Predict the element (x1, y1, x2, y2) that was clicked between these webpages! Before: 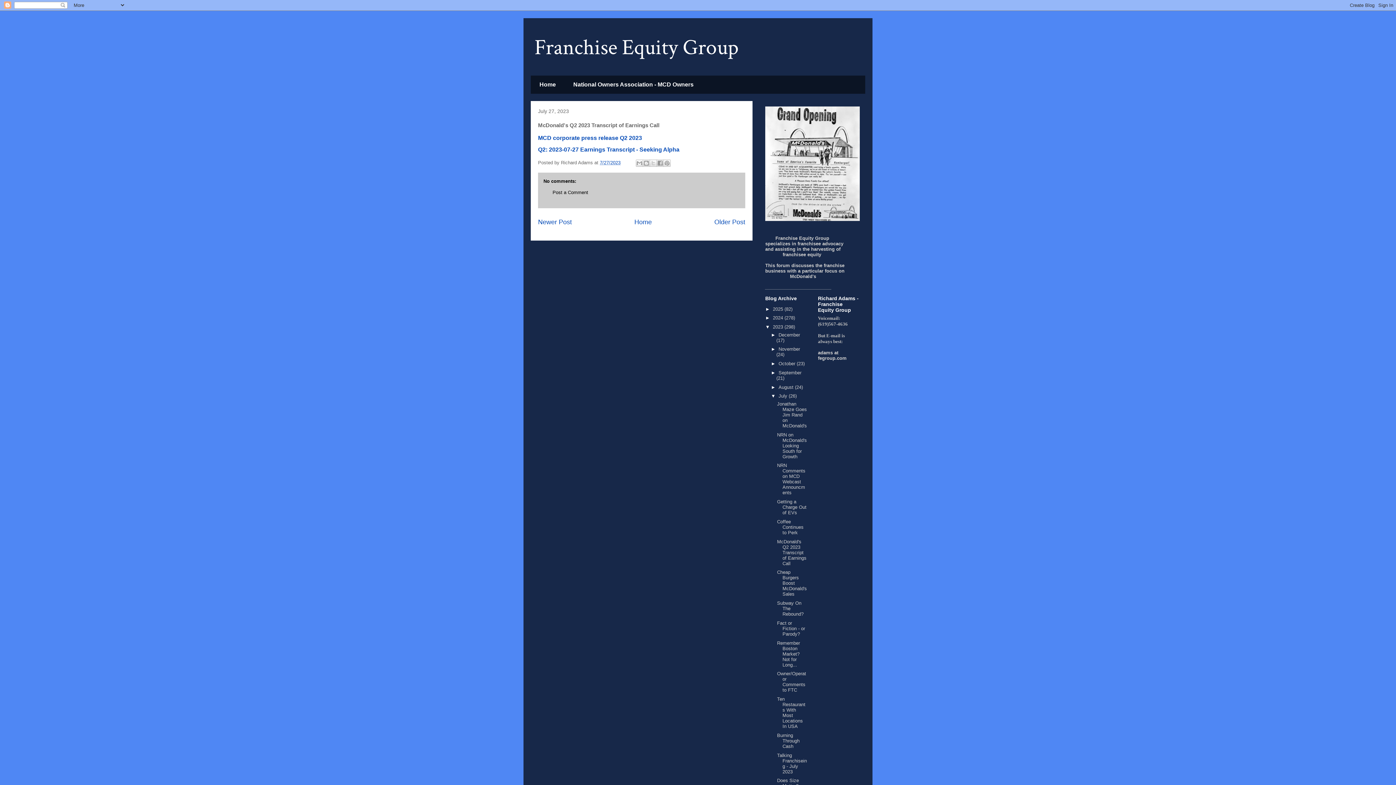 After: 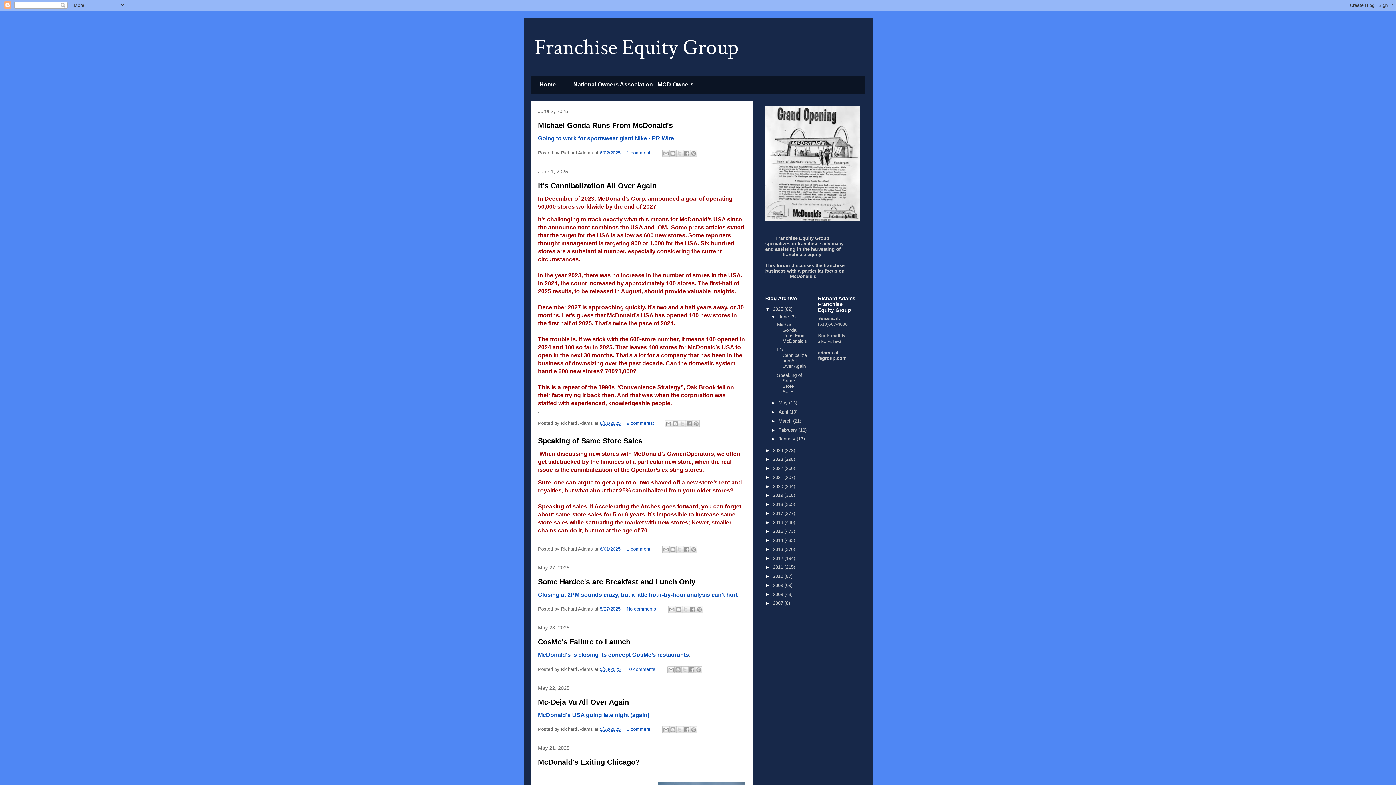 Action: bbox: (534, 33, 738, 61) label: Franchise Equity Group